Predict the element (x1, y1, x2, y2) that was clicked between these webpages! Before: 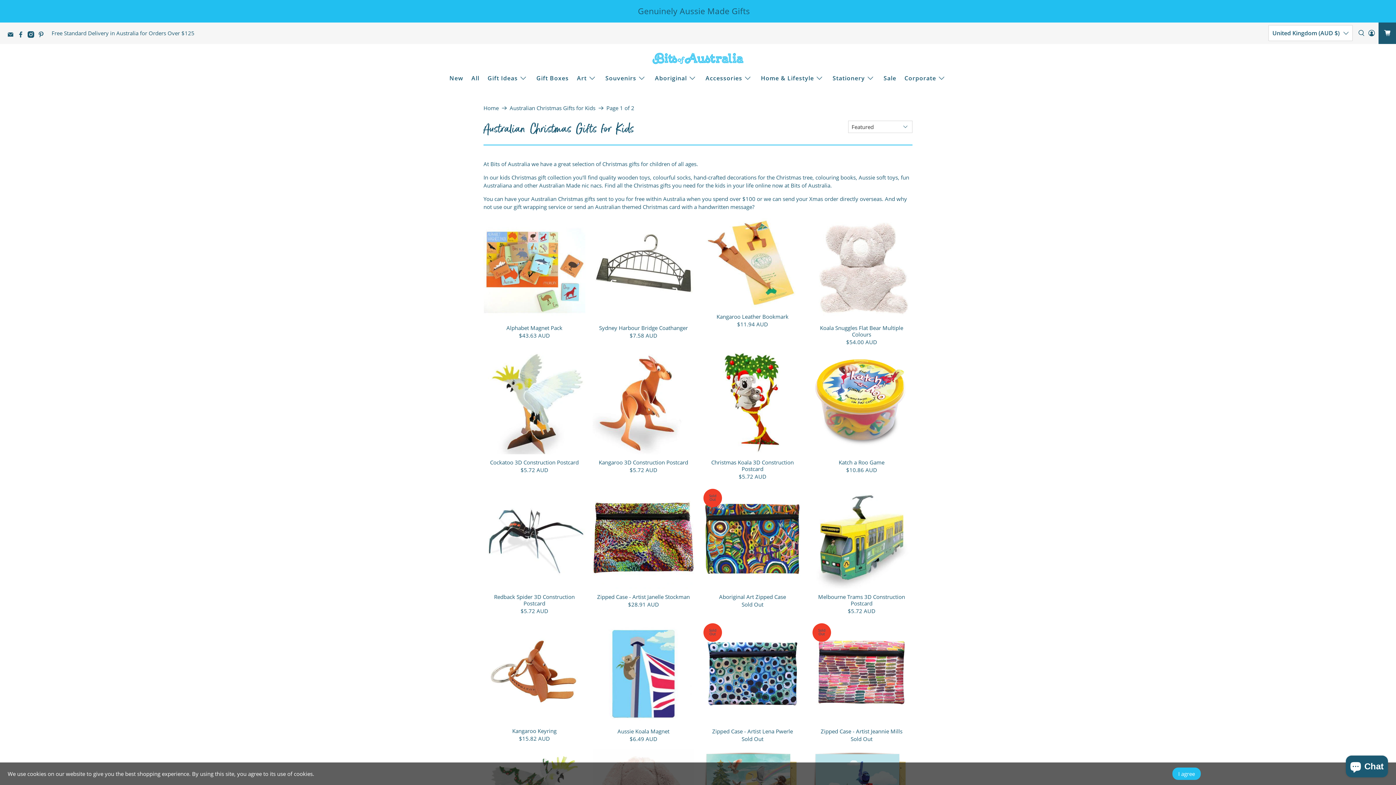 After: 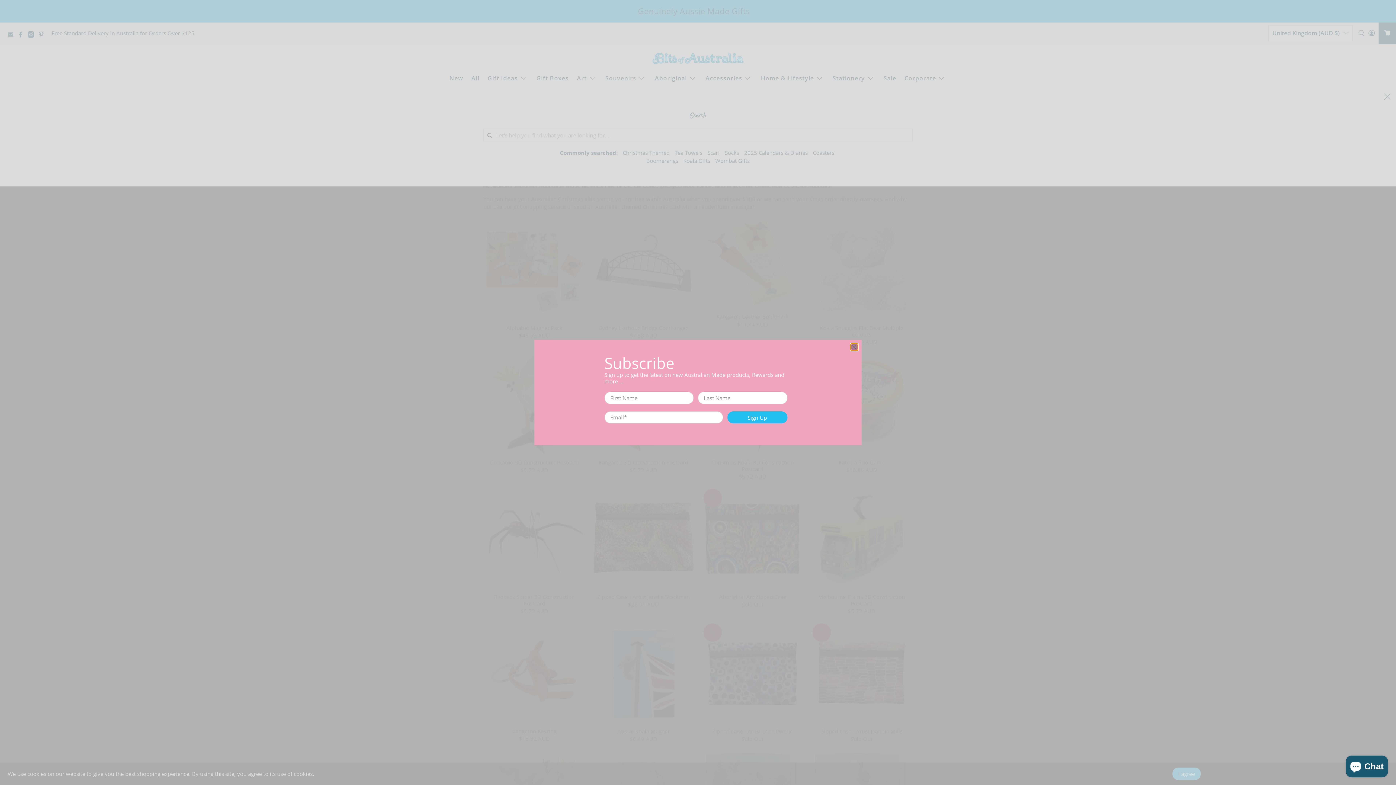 Action: bbox: (1356, 22, 1366, 43)